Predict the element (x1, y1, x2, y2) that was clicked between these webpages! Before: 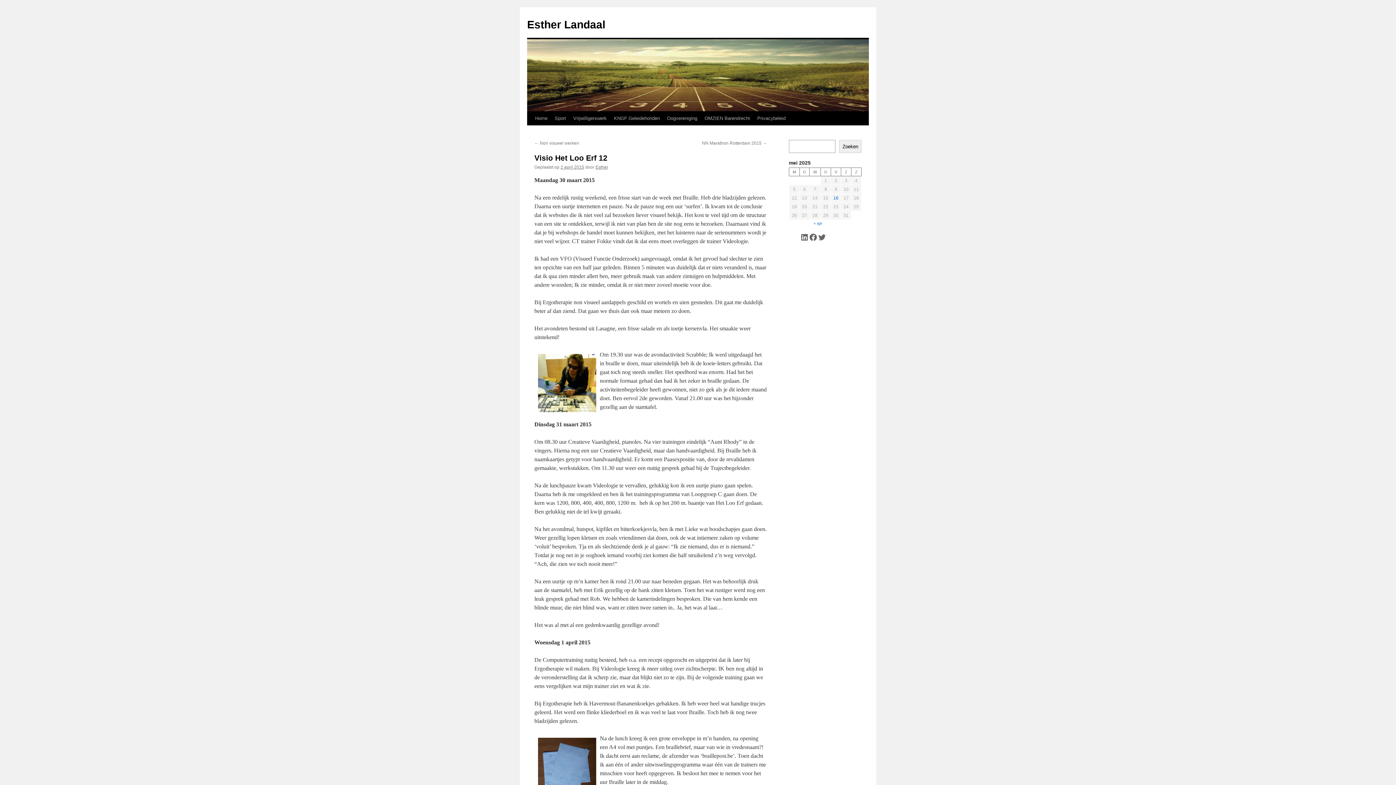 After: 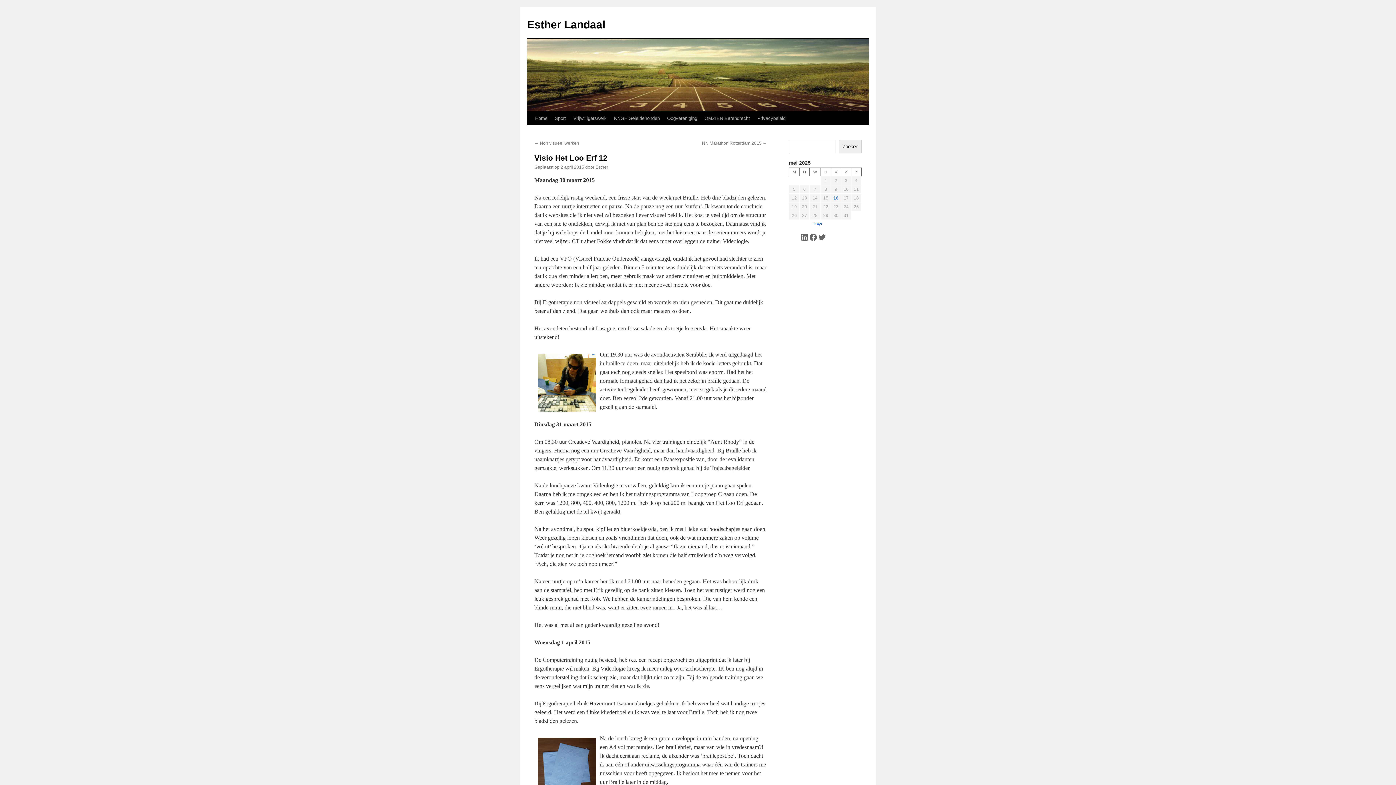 Action: bbox: (560, 164, 584, 169) label: 2 april 2015